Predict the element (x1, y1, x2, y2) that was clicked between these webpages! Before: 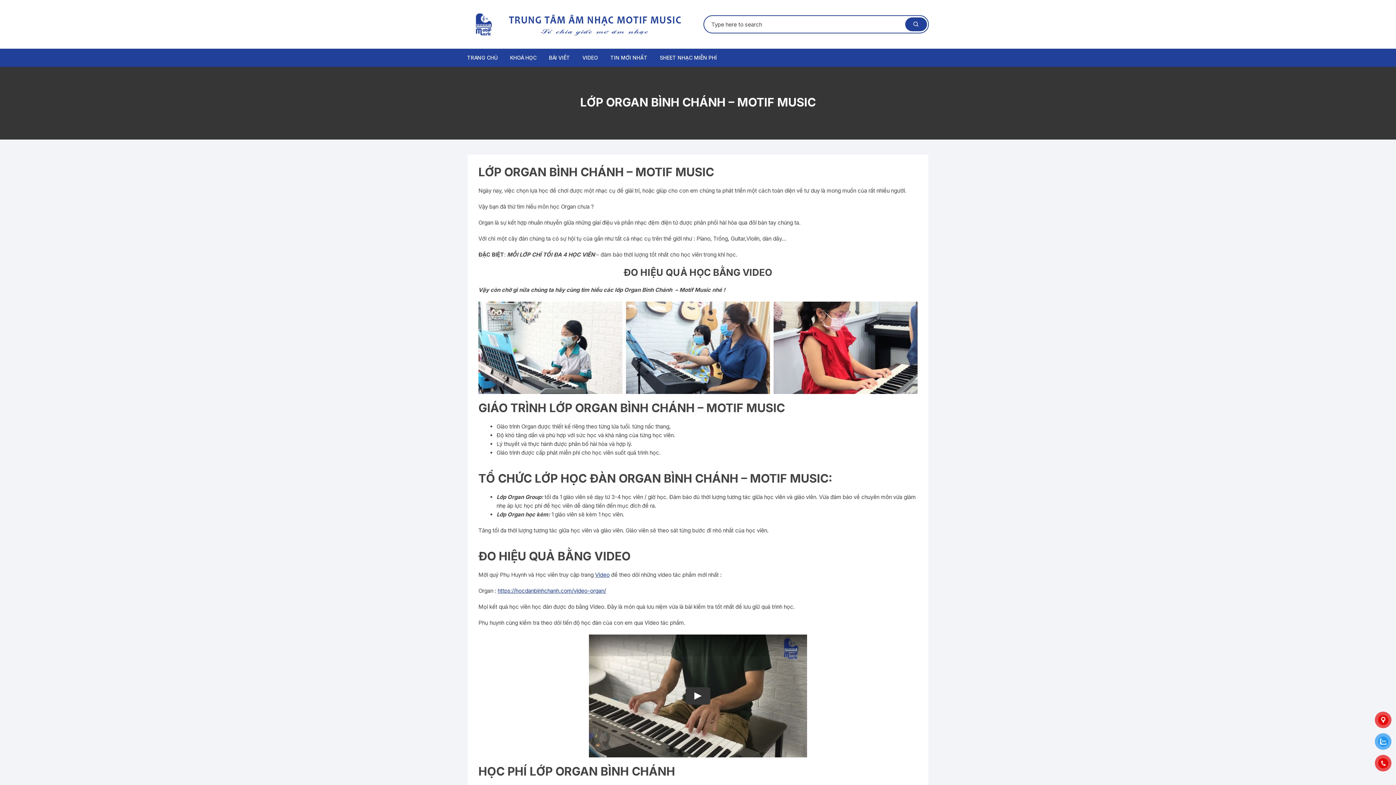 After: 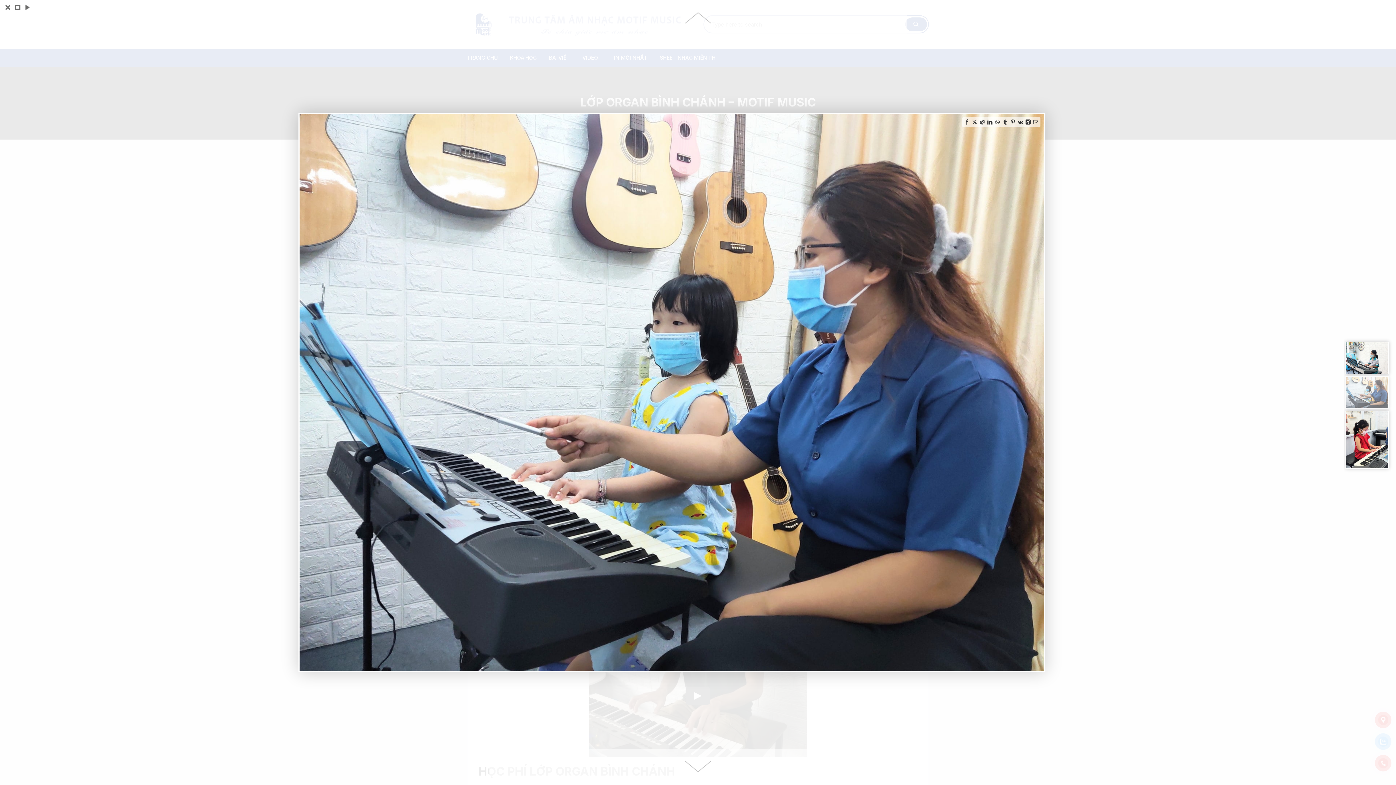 Action: bbox: (626, 344, 770, 351)